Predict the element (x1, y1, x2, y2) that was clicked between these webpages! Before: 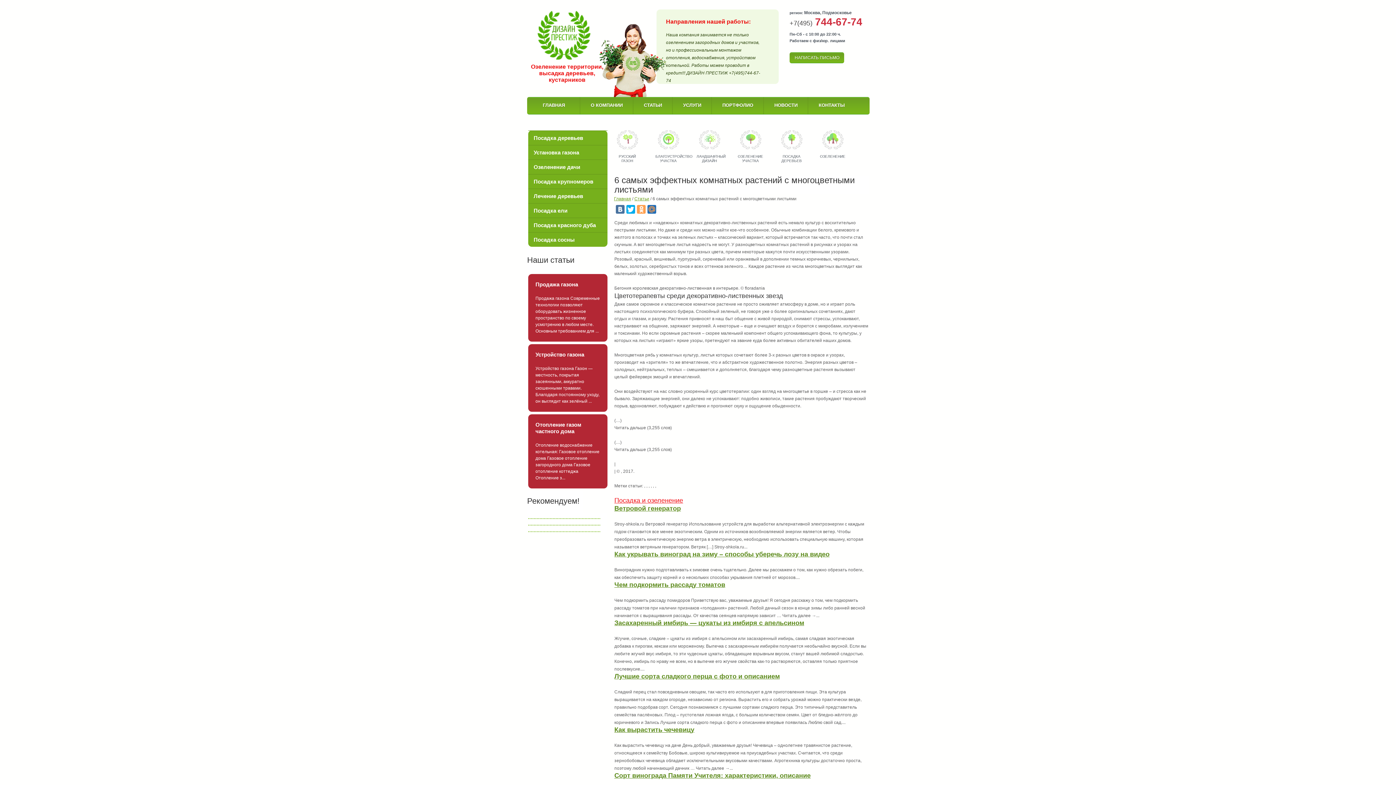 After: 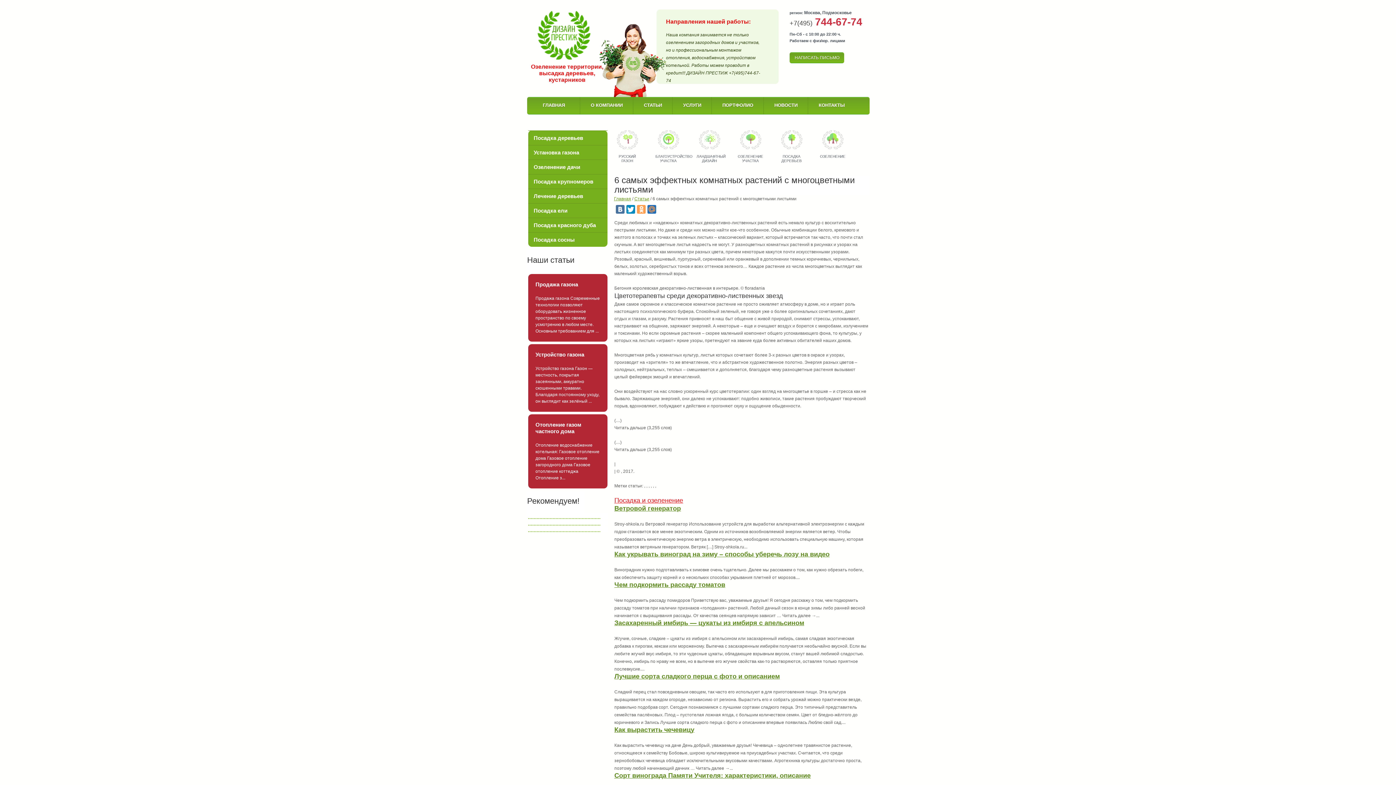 Action: bbox: (626, 205, 635, 213)